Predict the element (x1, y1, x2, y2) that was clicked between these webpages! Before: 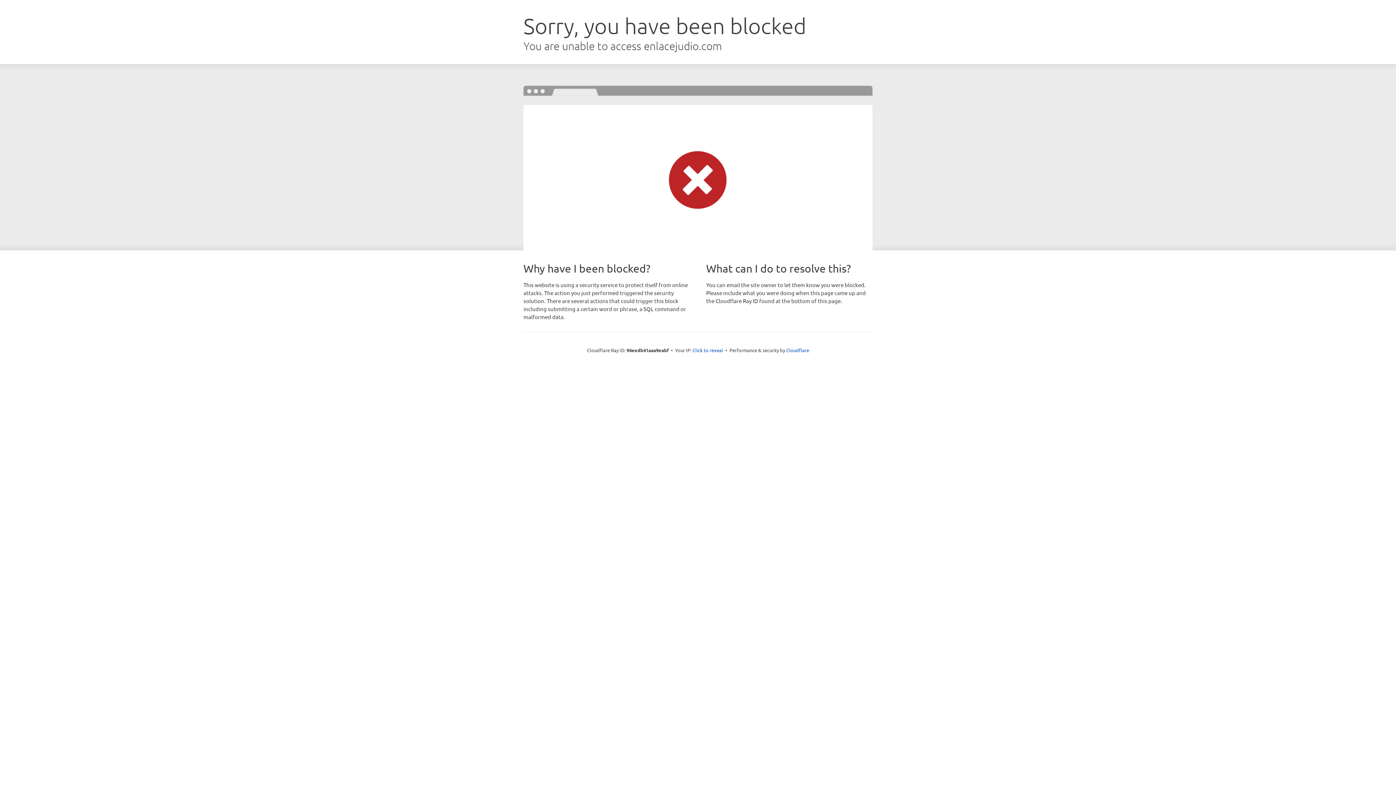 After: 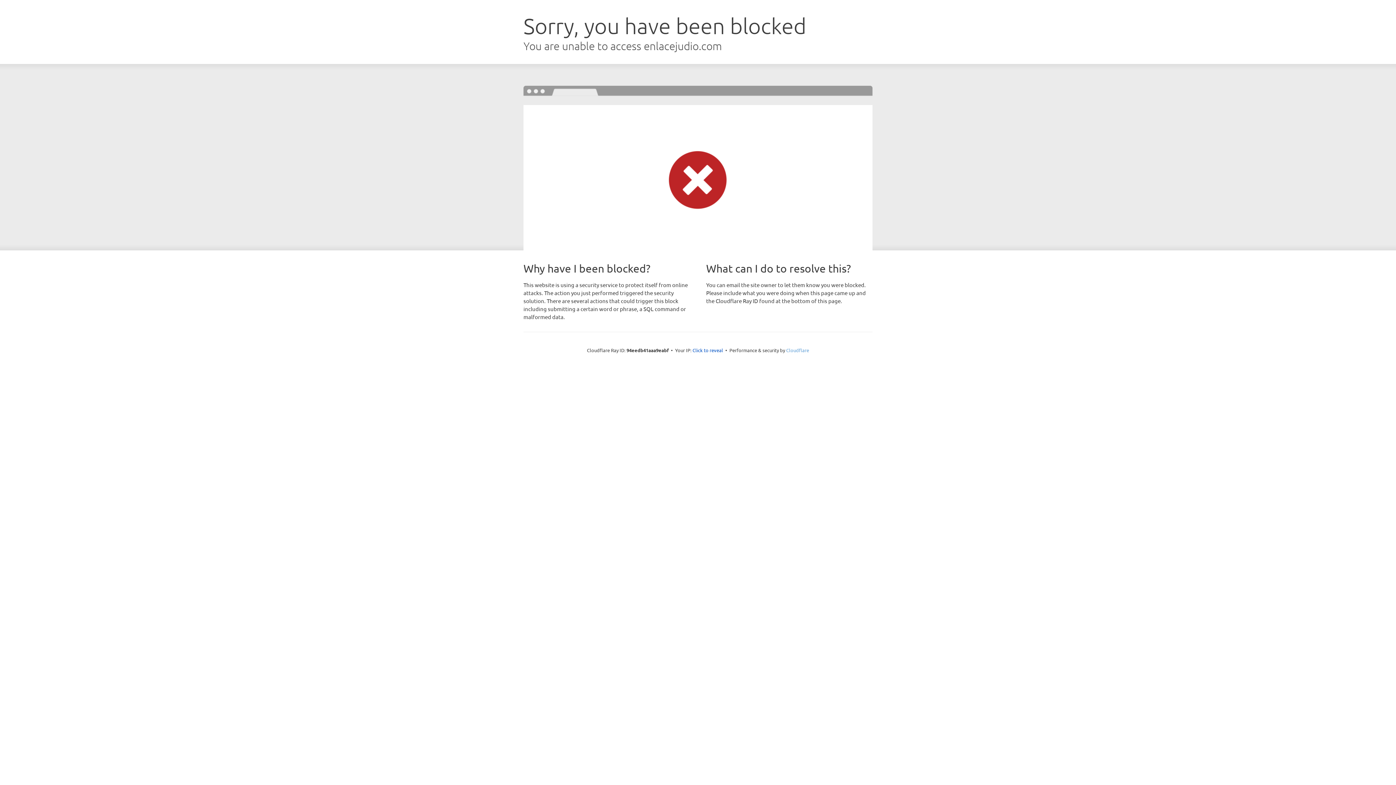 Action: bbox: (786, 347, 809, 353) label: Cloudflare